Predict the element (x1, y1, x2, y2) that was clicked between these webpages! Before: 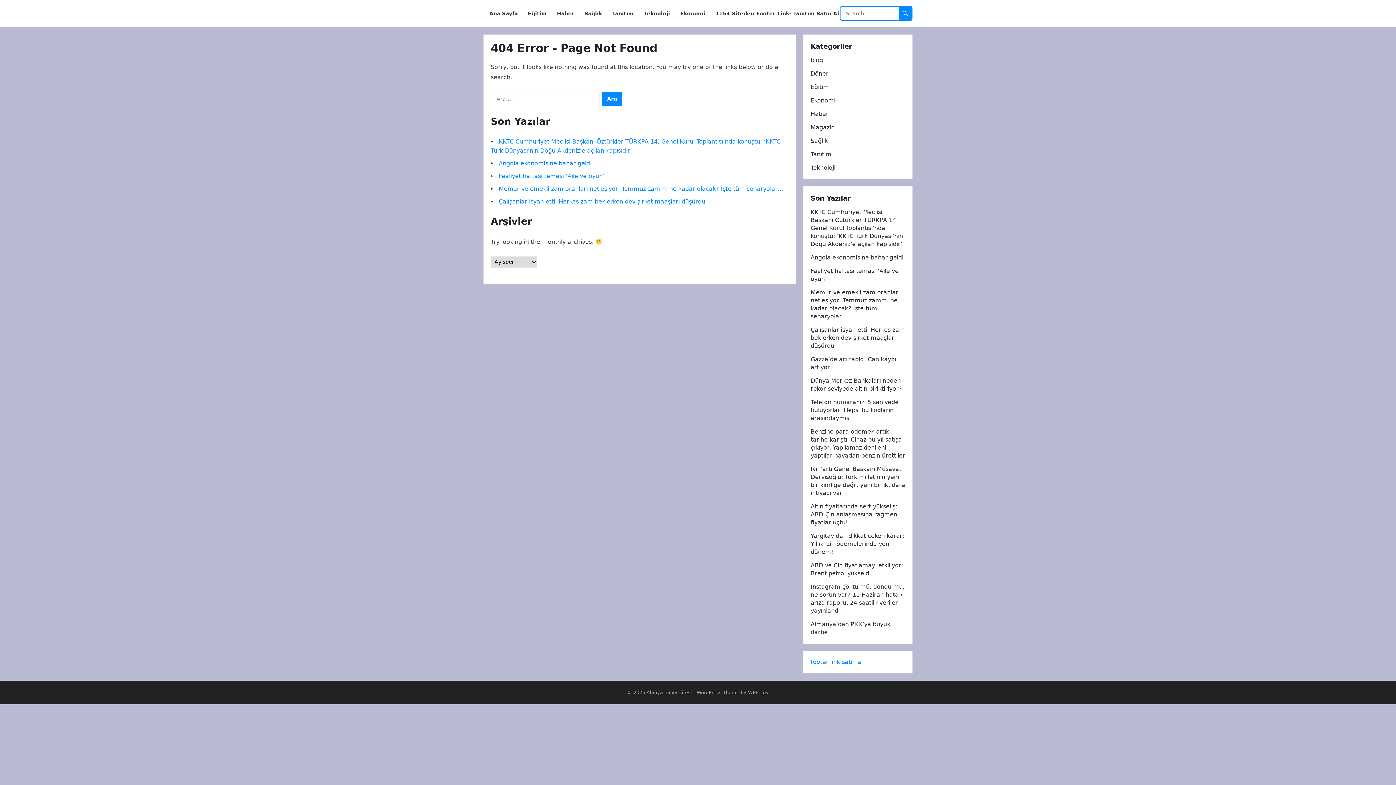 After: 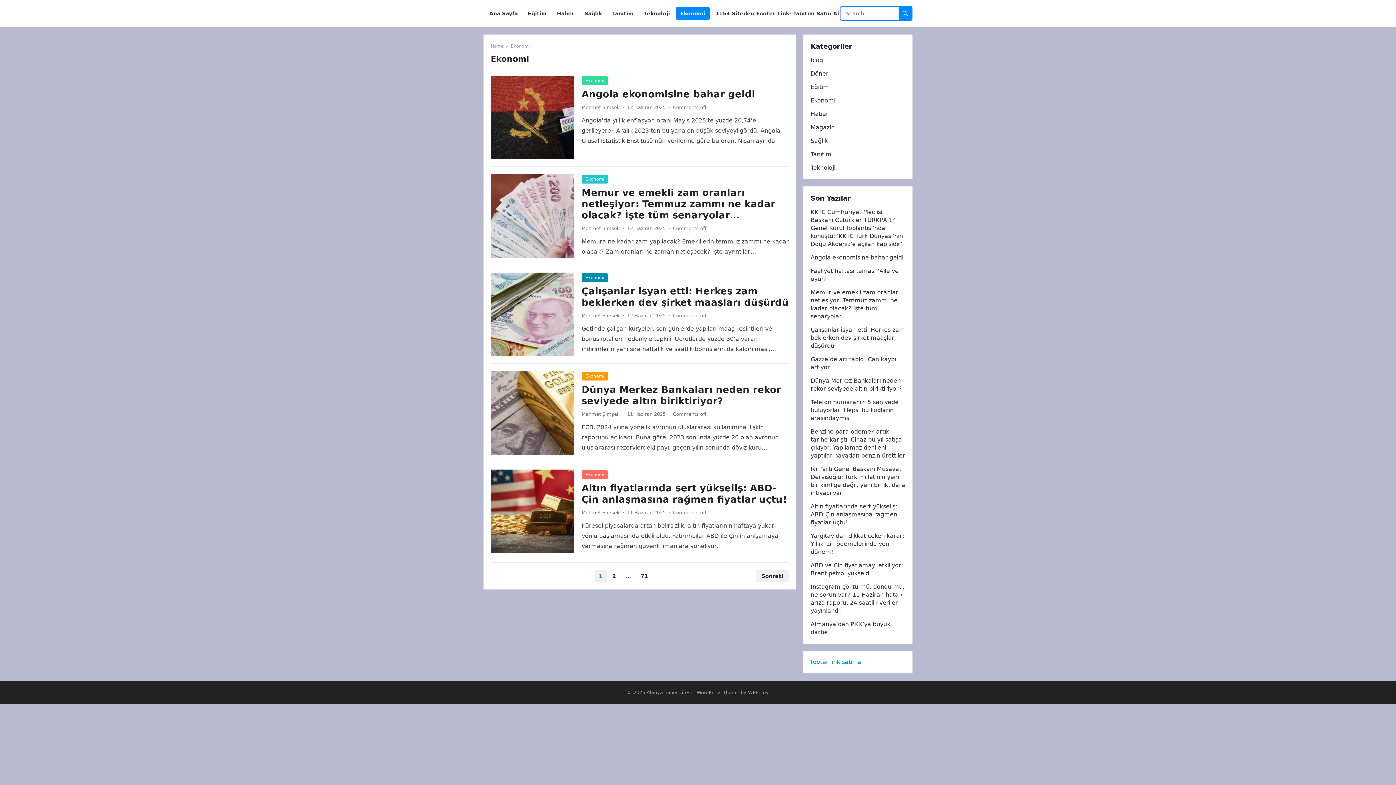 Action: label: Ekonomi bbox: (810, 97, 835, 104)